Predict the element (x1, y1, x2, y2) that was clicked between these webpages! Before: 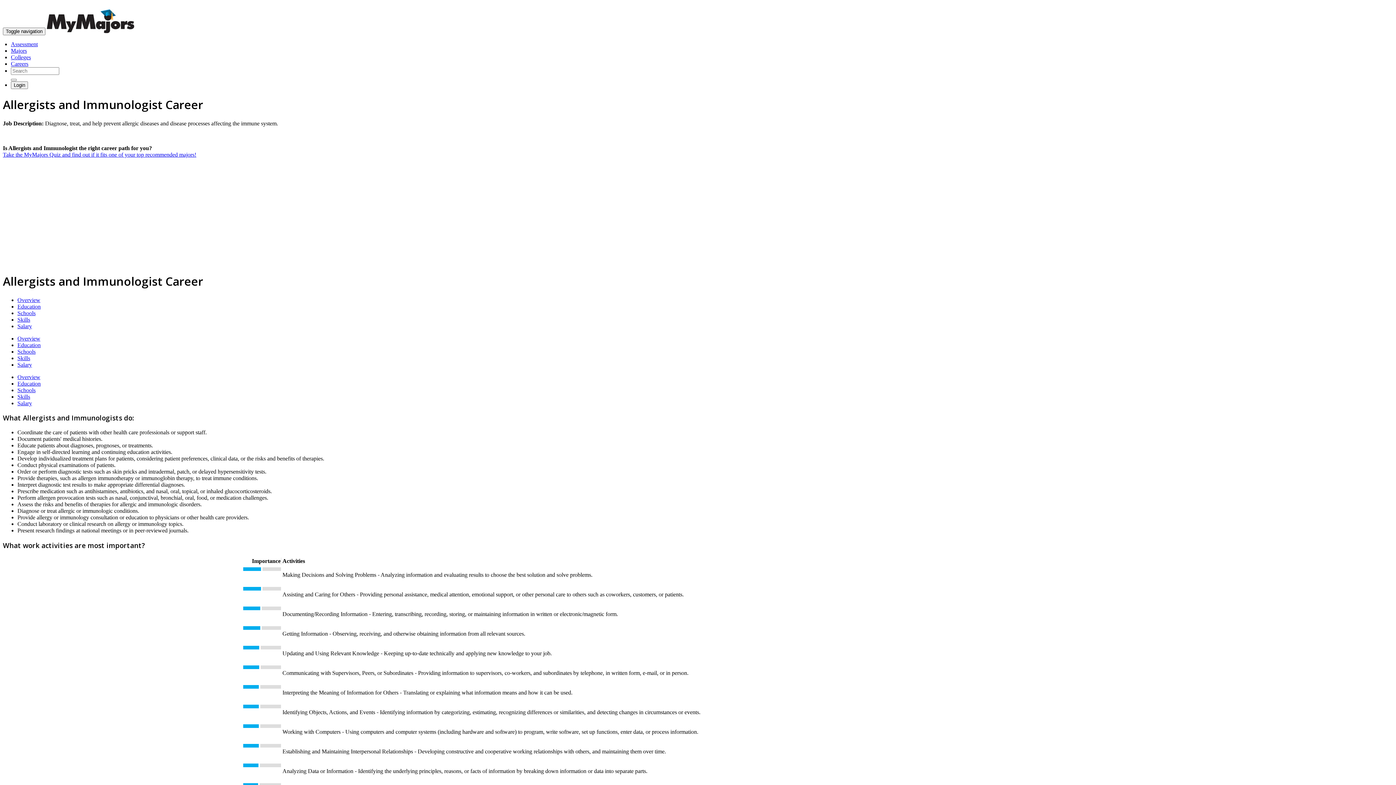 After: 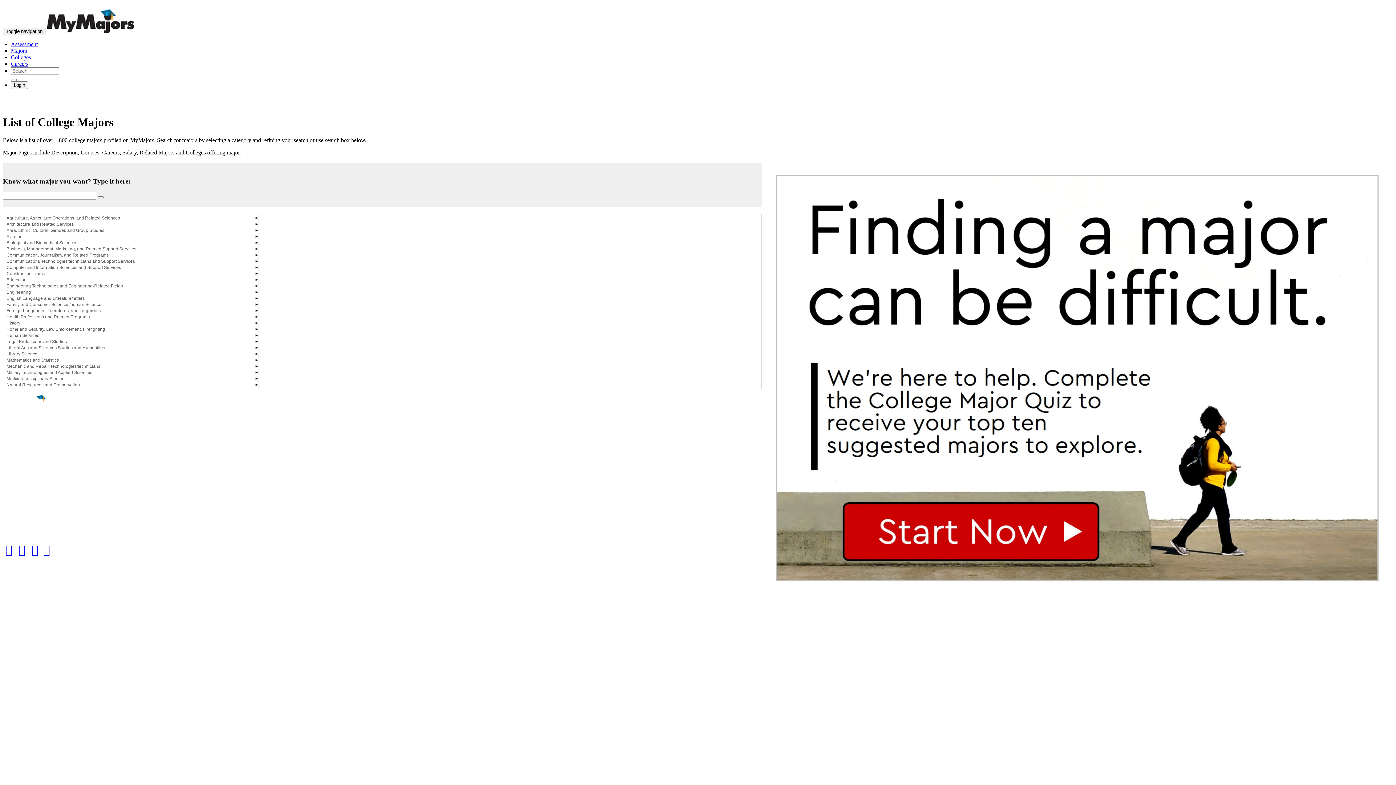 Action: label: Majors bbox: (10, 47, 26, 53)